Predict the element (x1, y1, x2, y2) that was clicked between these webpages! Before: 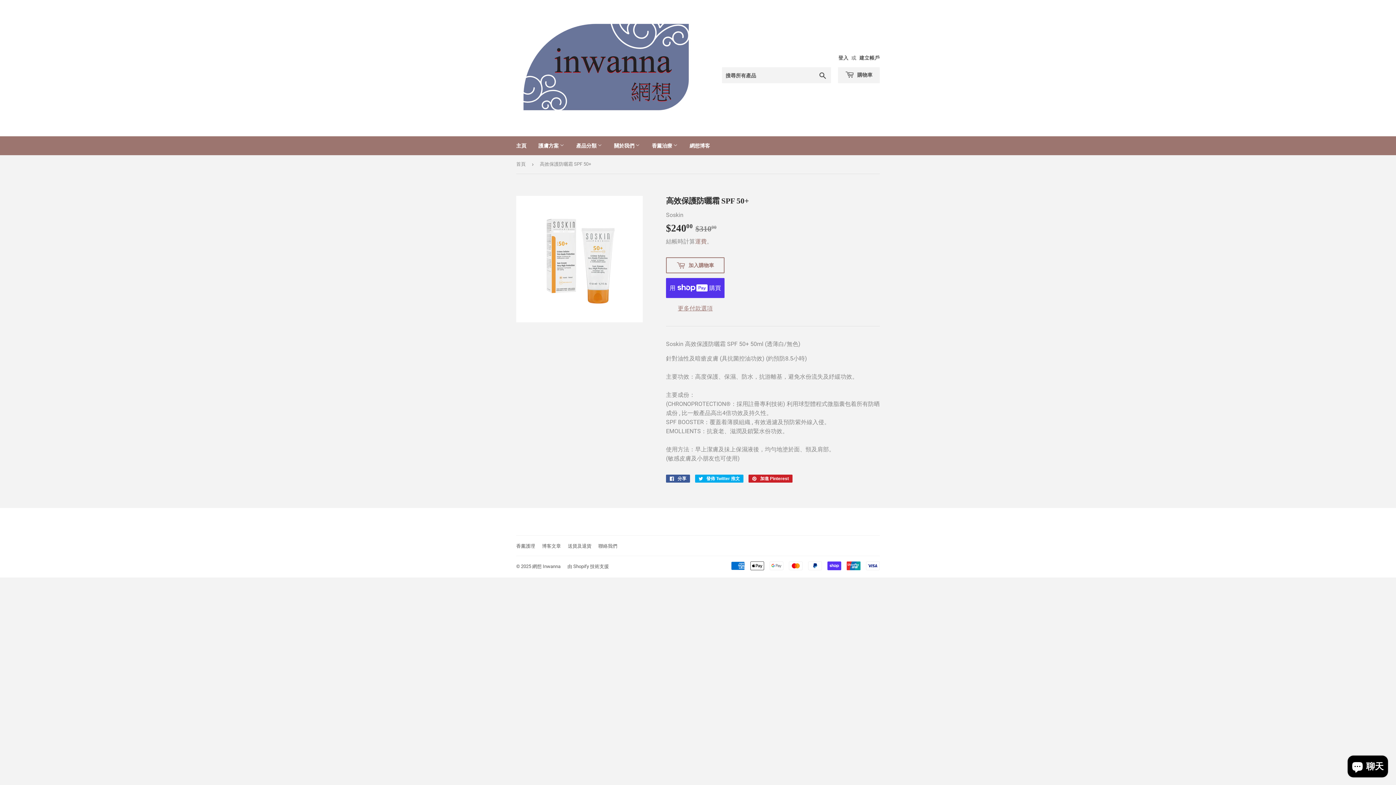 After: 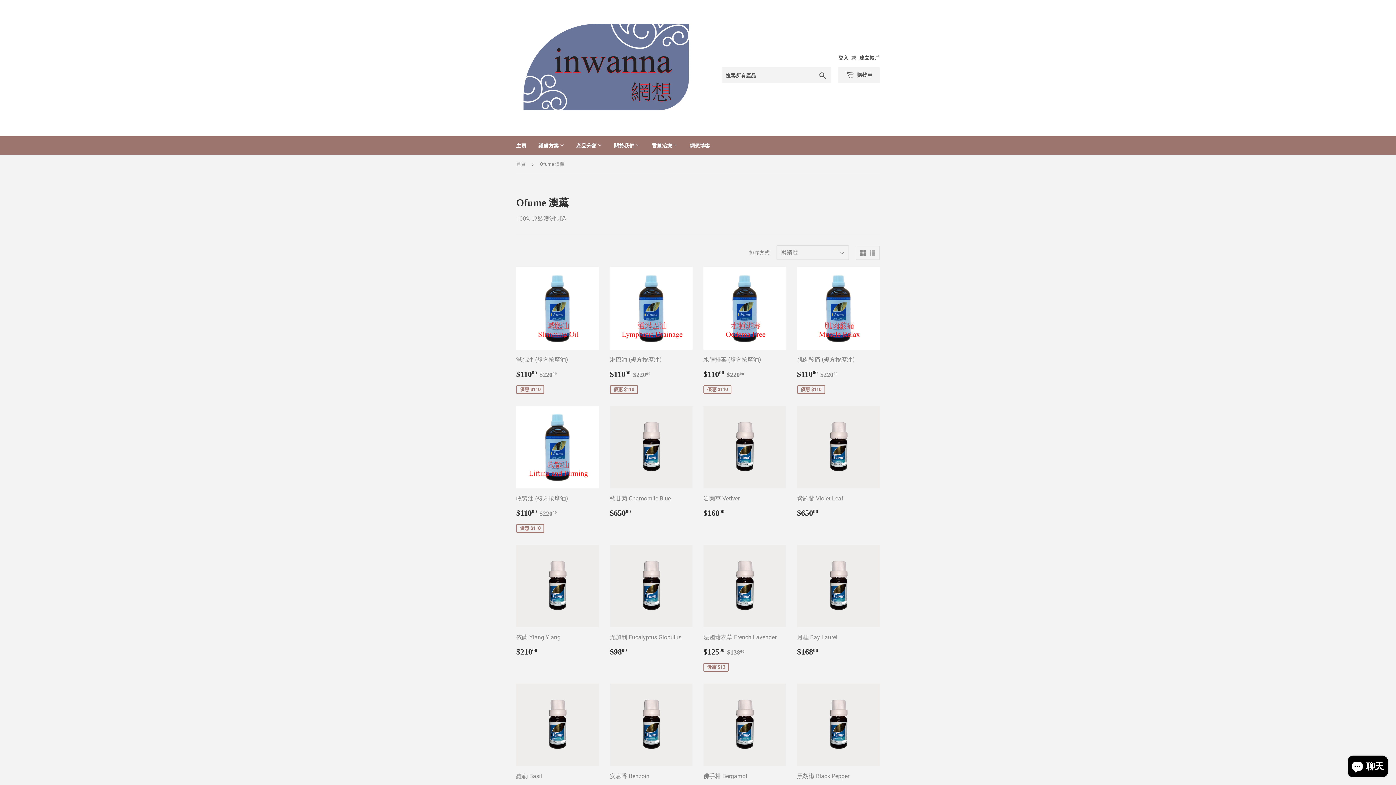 Action: label: 香薰護理 bbox: (516, 543, 535, 548)